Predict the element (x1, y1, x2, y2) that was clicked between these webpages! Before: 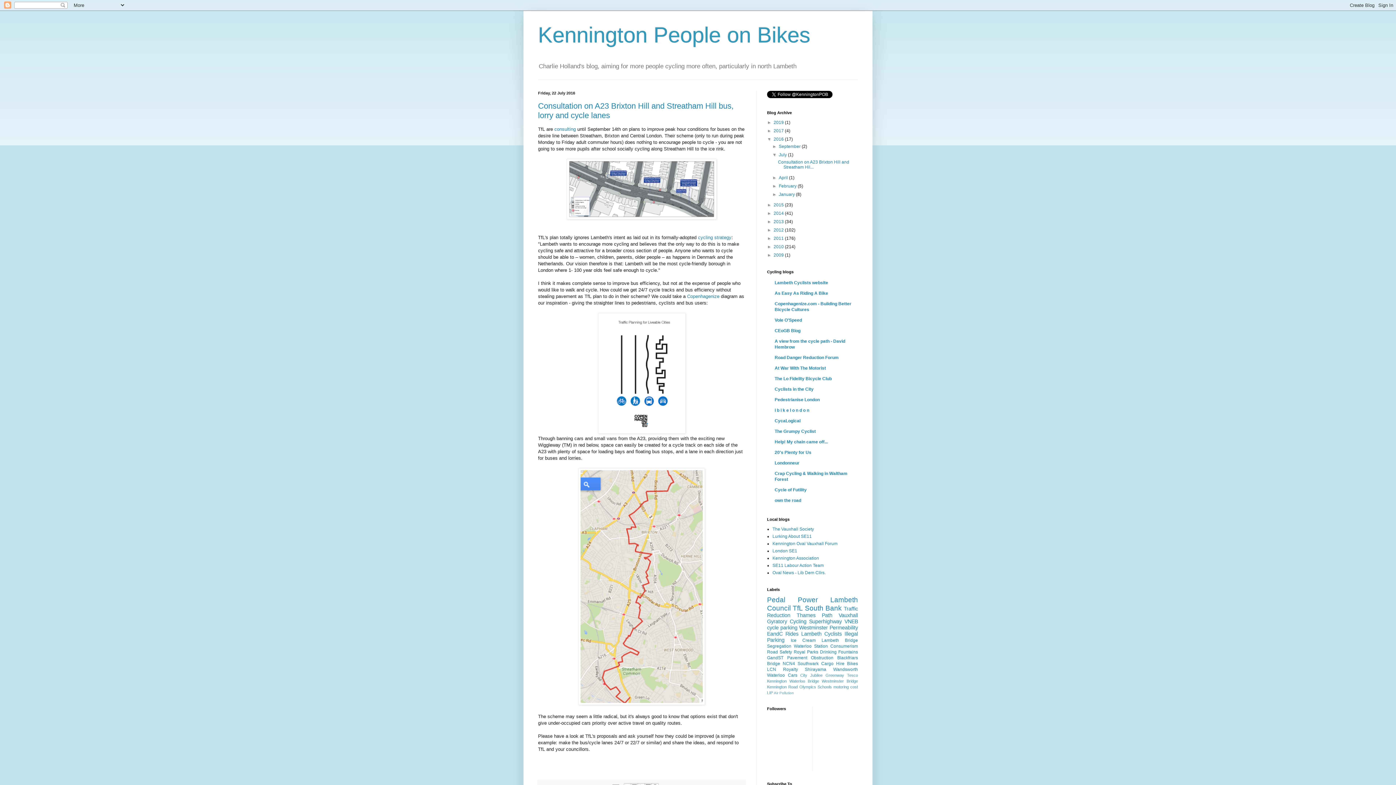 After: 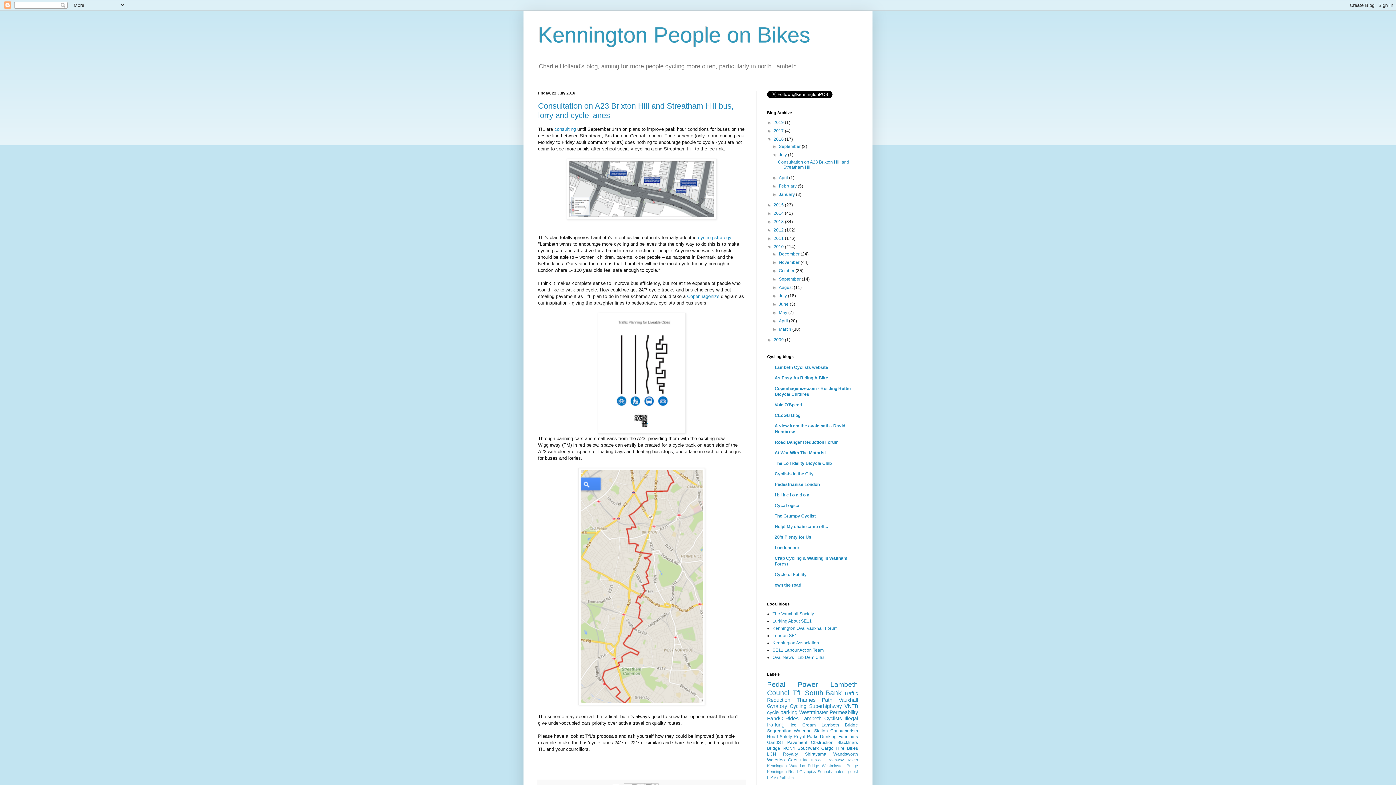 Action: label: ►   bbox: (767, 244, 773, 249)